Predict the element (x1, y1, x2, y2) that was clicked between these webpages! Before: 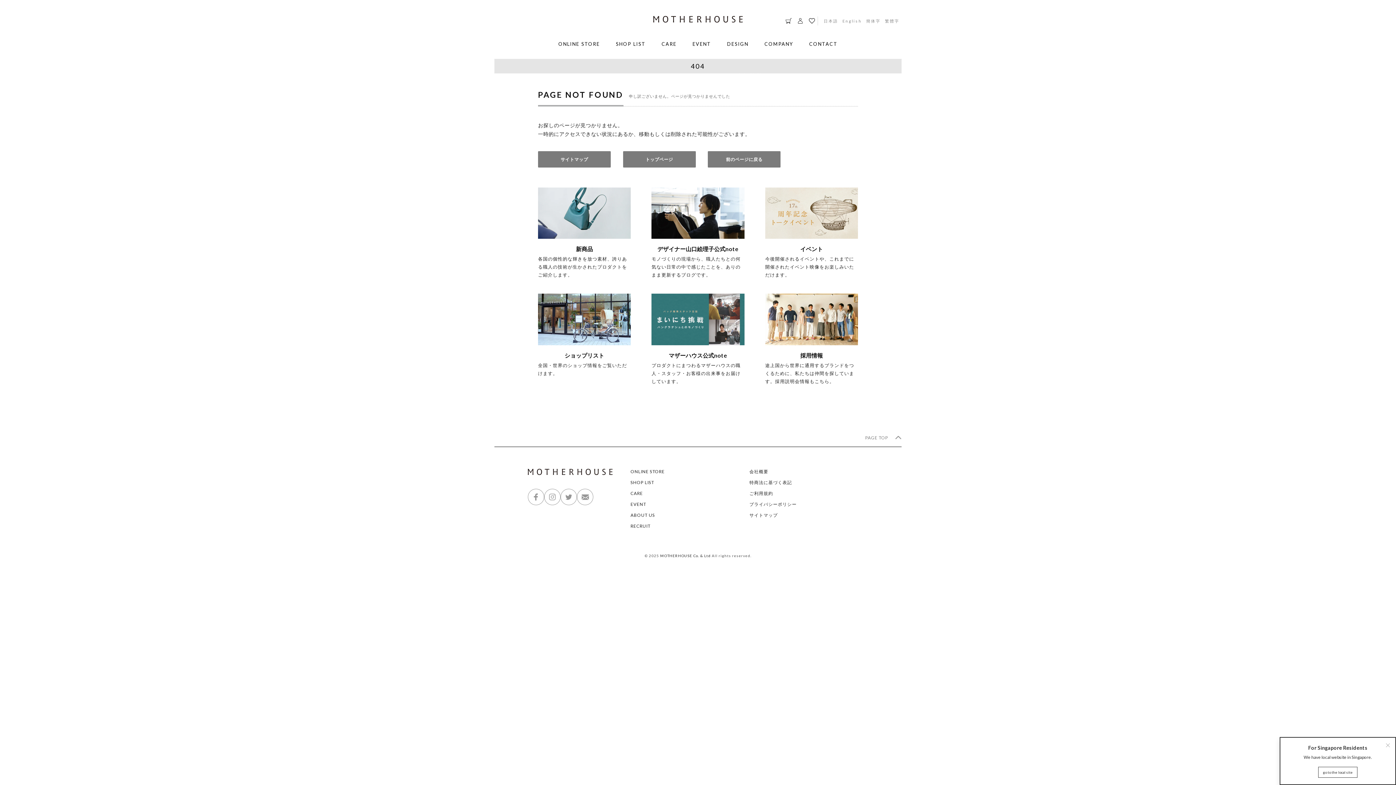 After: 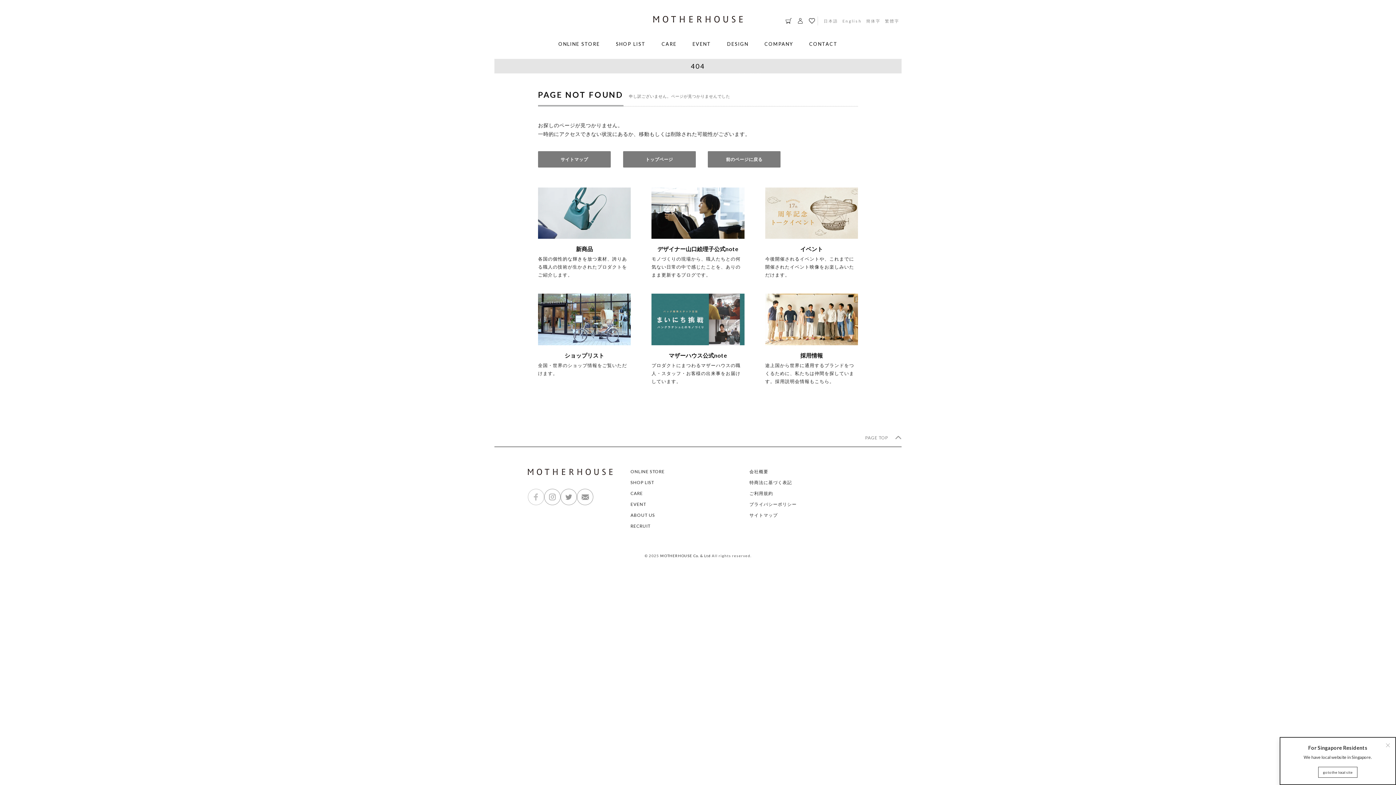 Action: bbox: (527, 489, 544, 512)